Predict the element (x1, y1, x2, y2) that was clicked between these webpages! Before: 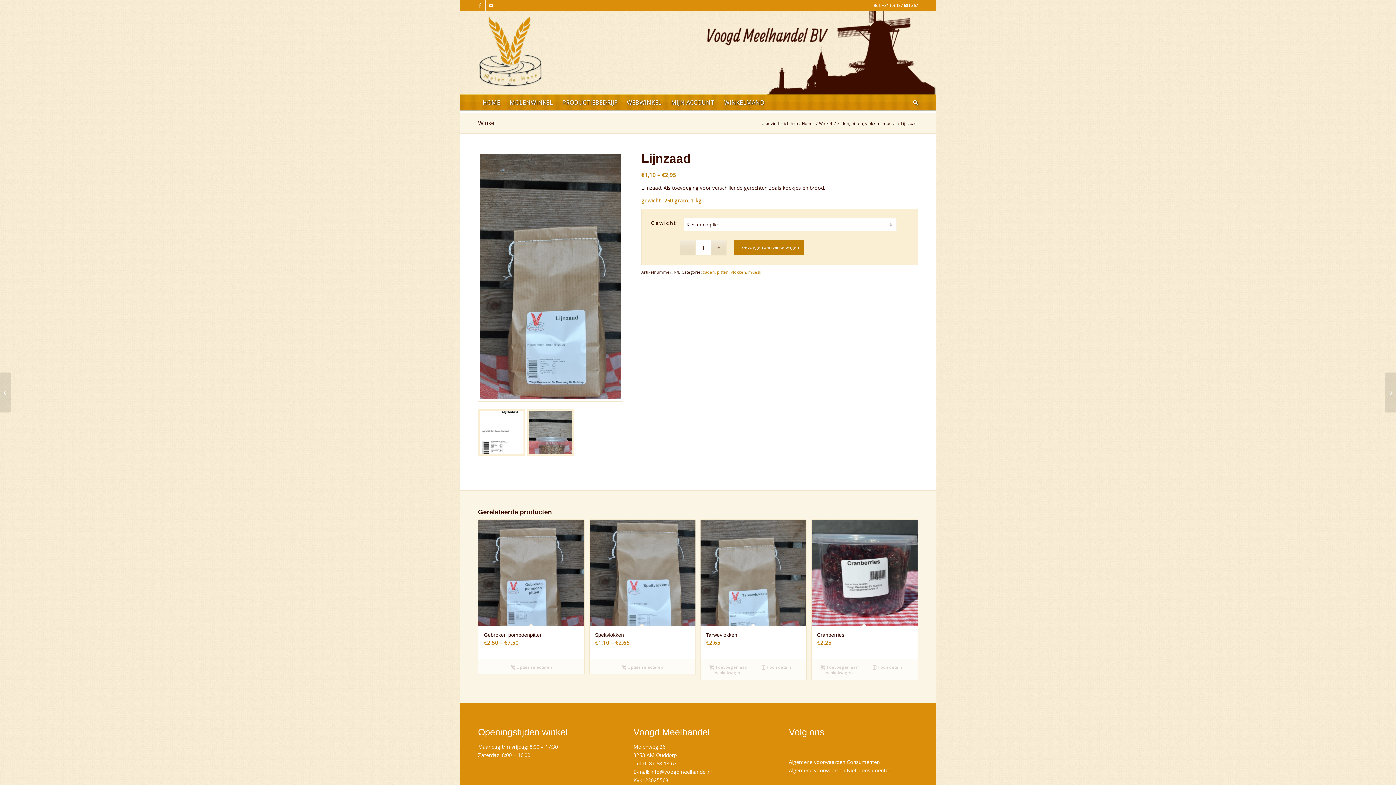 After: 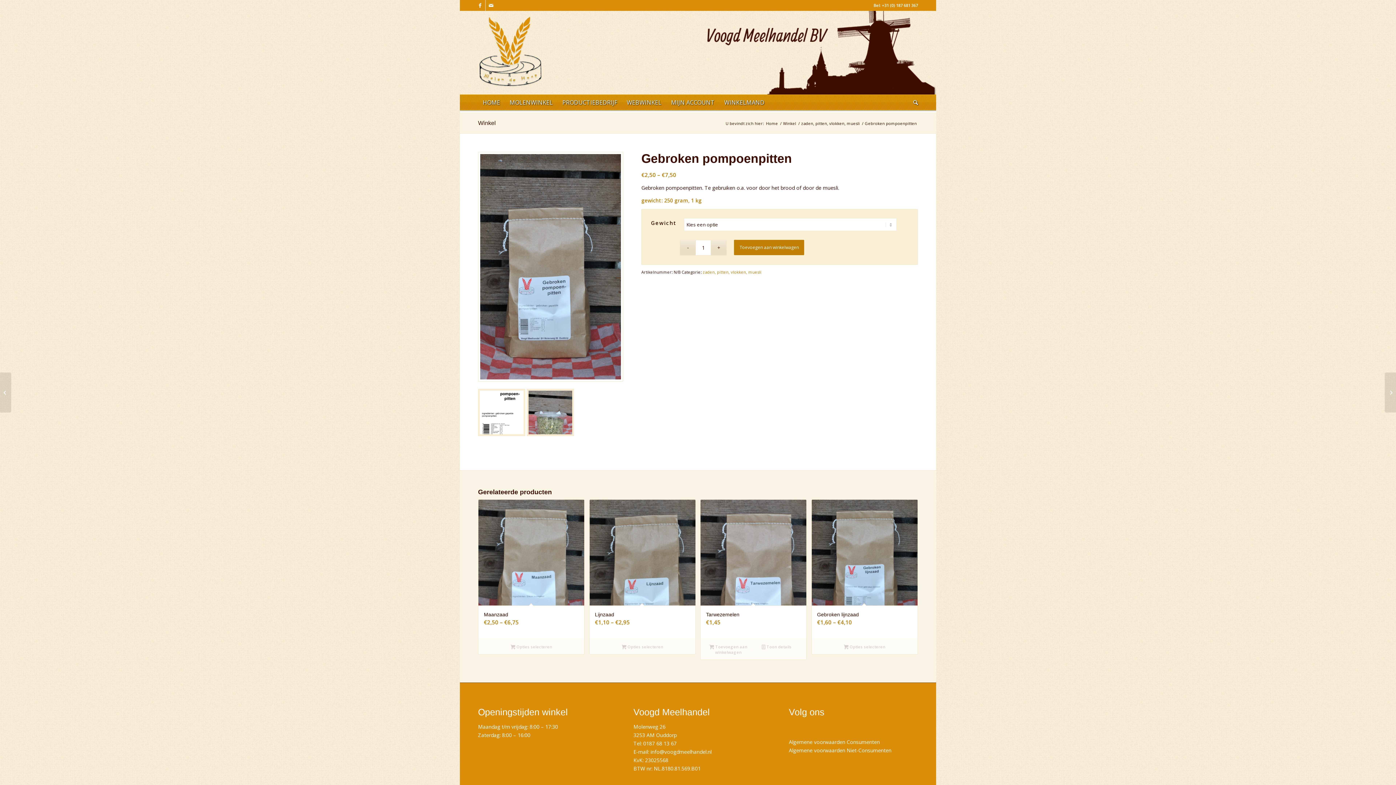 Action: label: Selecteer opties voor “Gebroken pompoenpitten” bbox: (482, 663, 580, 671)